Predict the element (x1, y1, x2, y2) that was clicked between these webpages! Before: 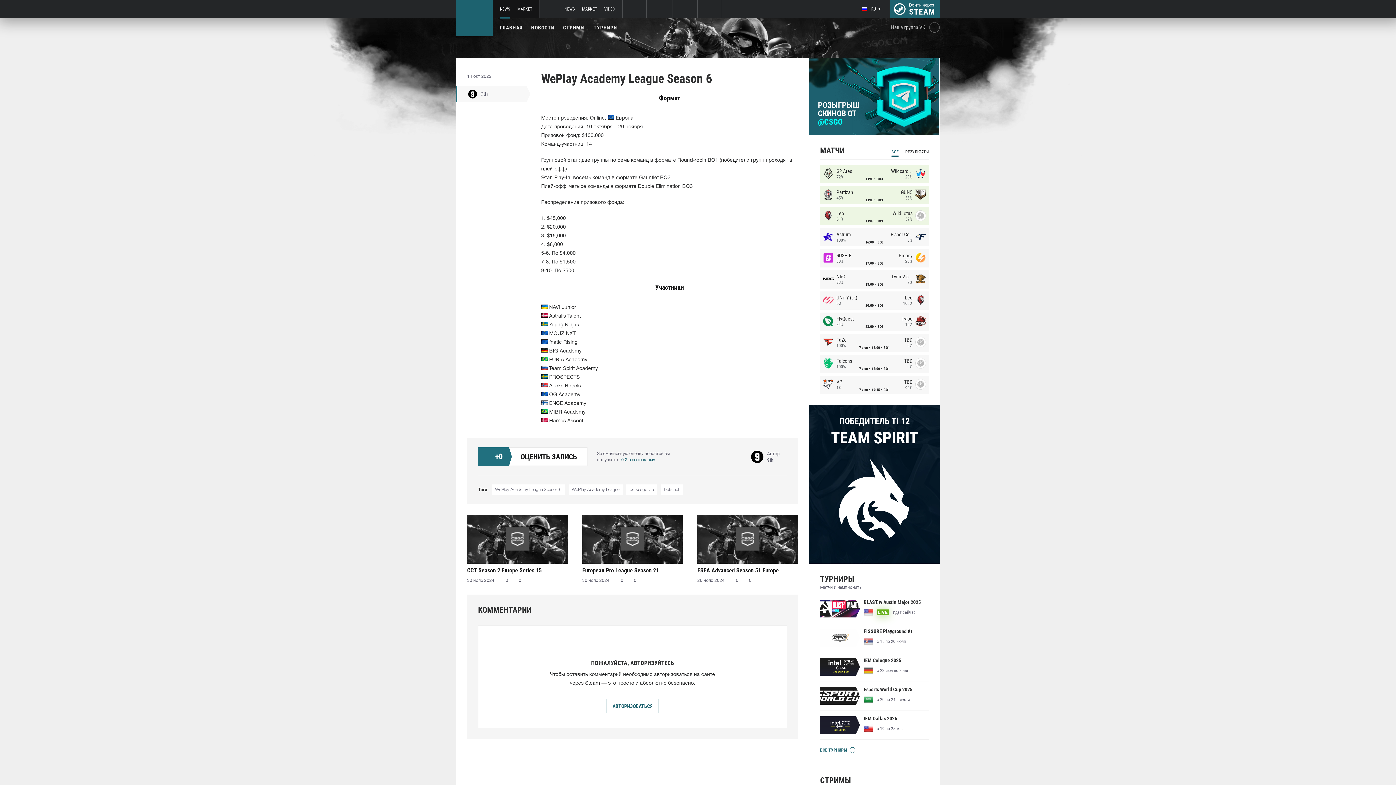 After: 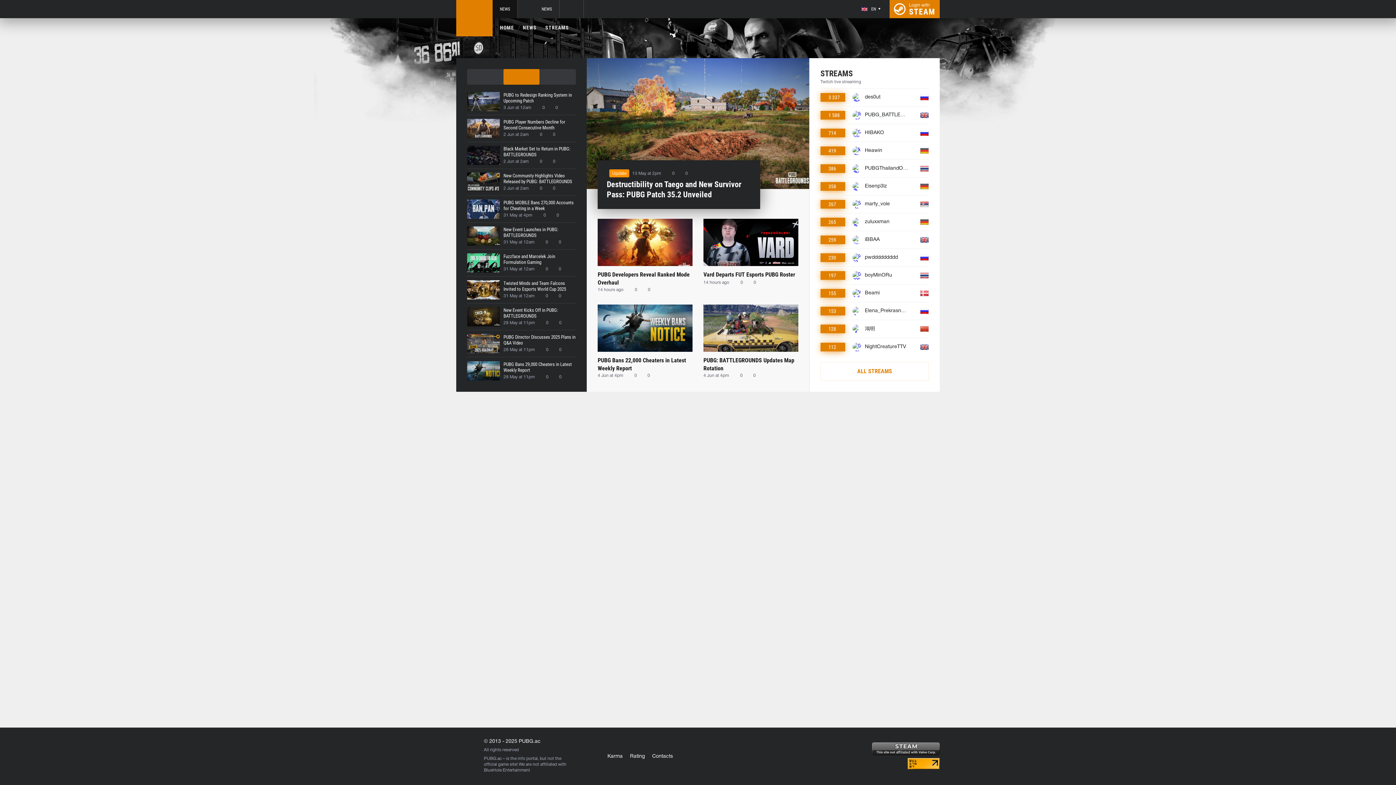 Action: bbox: (630, 4, 639, 14)